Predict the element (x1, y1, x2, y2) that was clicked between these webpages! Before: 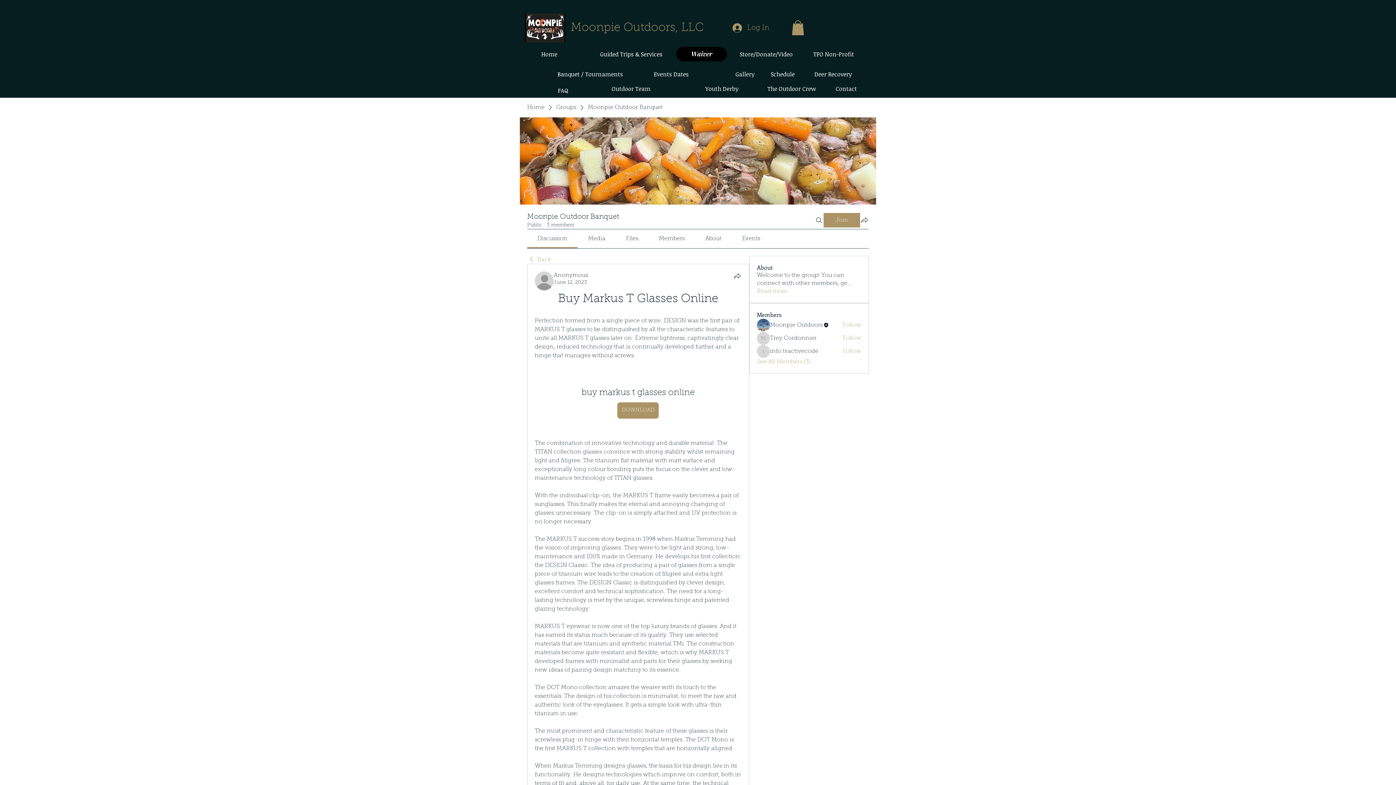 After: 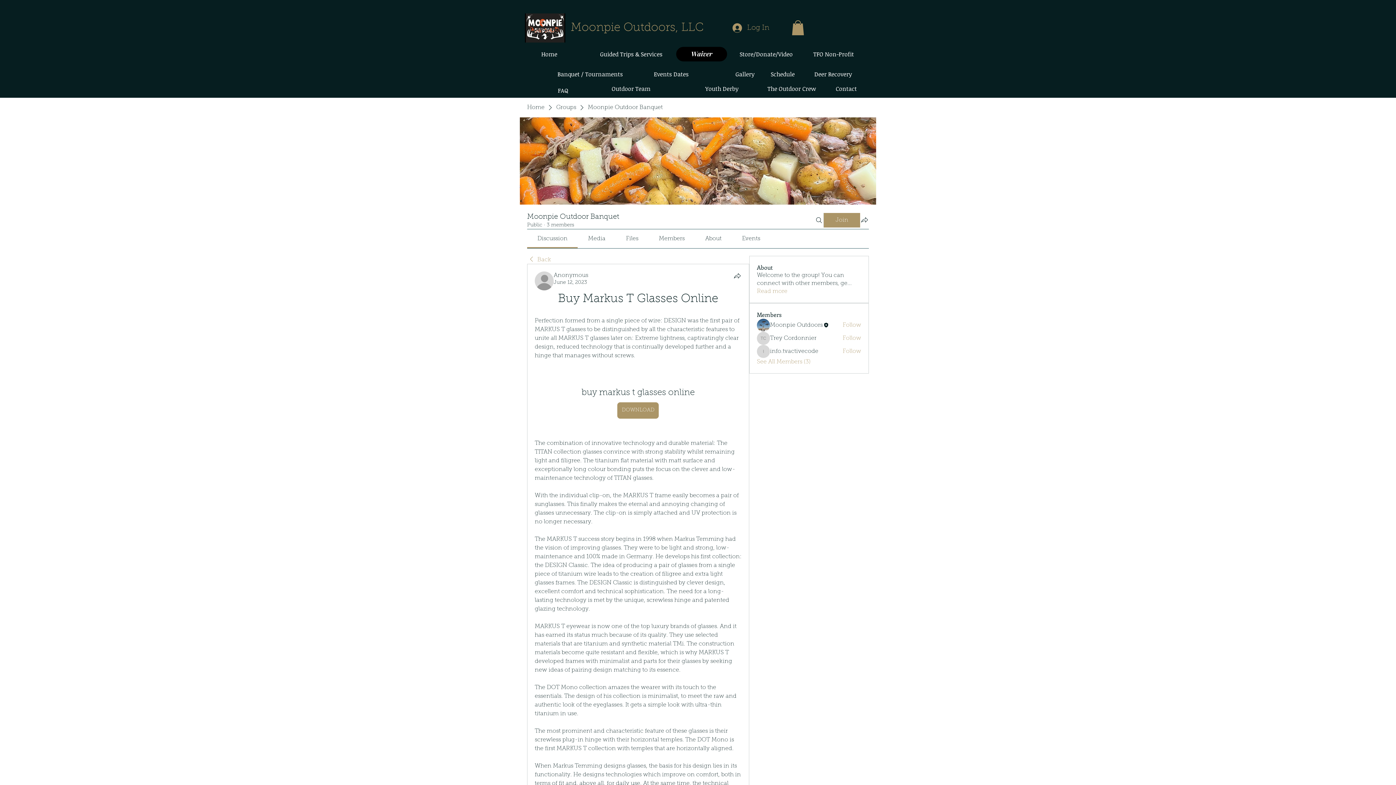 Action: bbox: (553, 280, 587, 285) label: June 12, 2023